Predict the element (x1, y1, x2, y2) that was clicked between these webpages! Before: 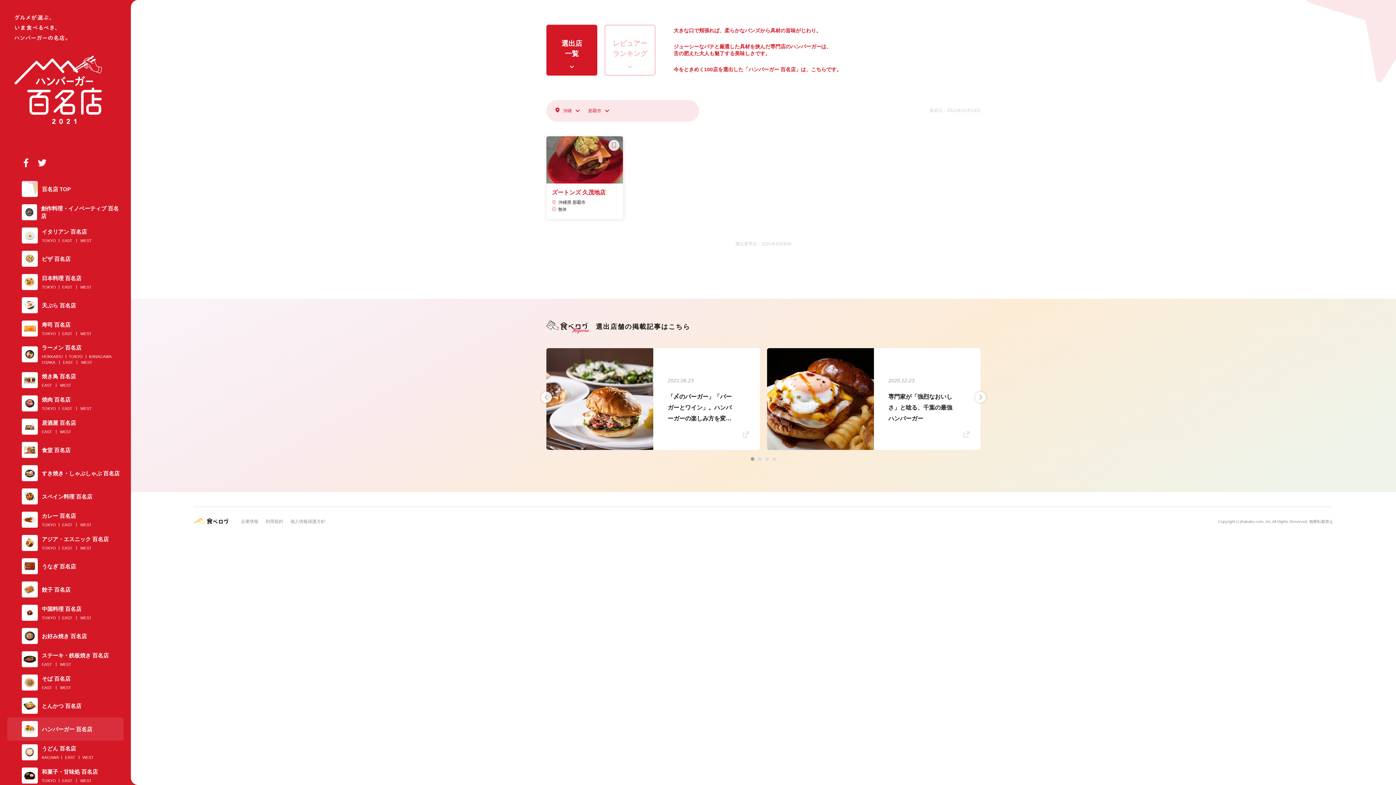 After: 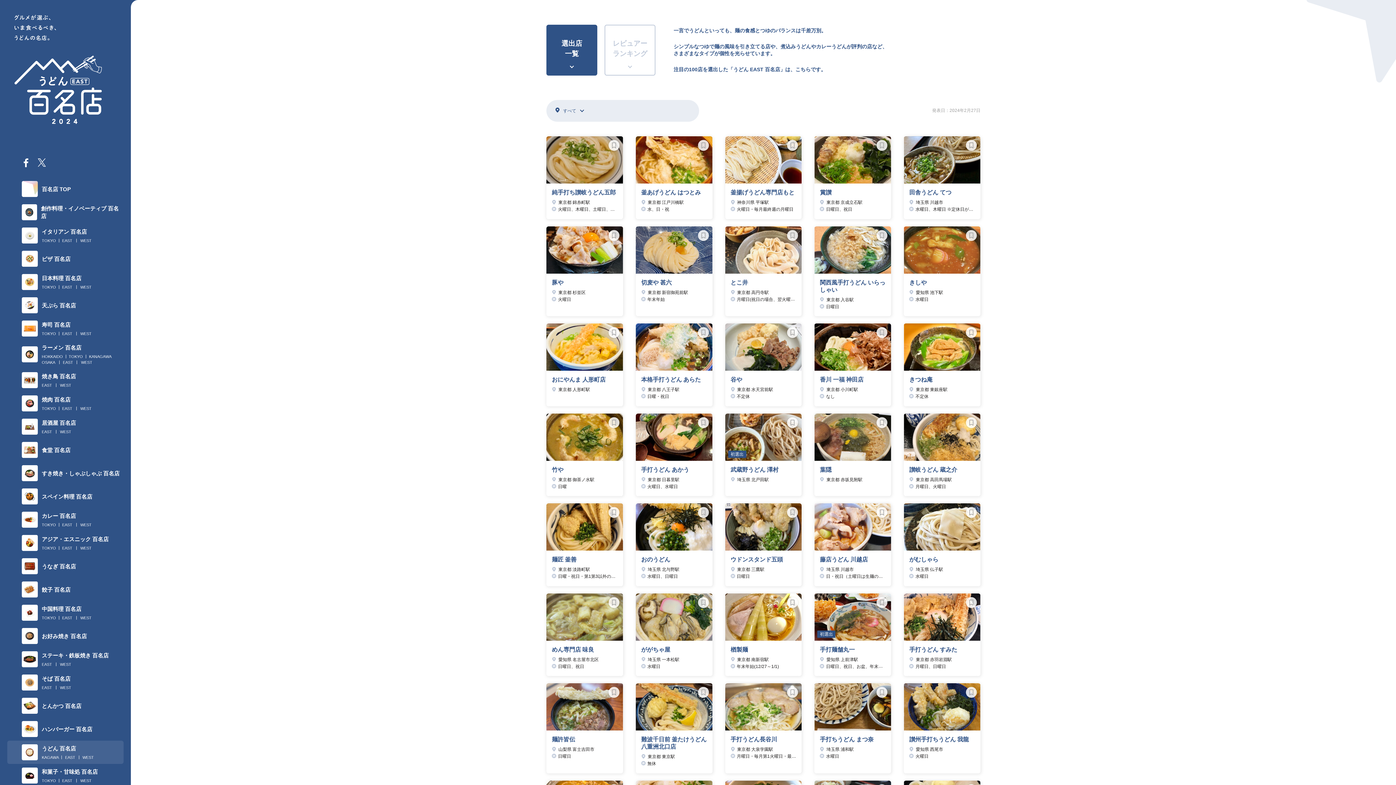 Action: label: EAST bbox: (65, 755, 75, 760)